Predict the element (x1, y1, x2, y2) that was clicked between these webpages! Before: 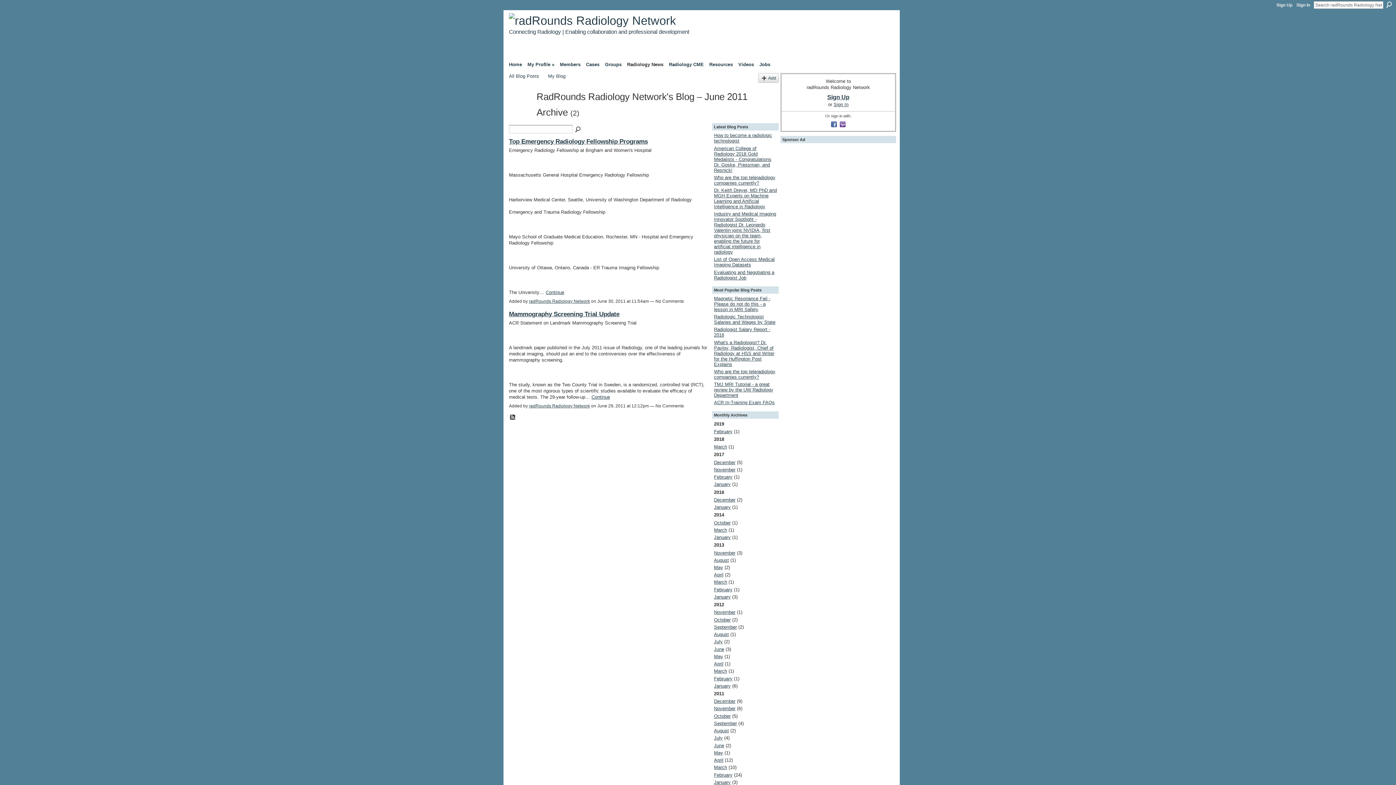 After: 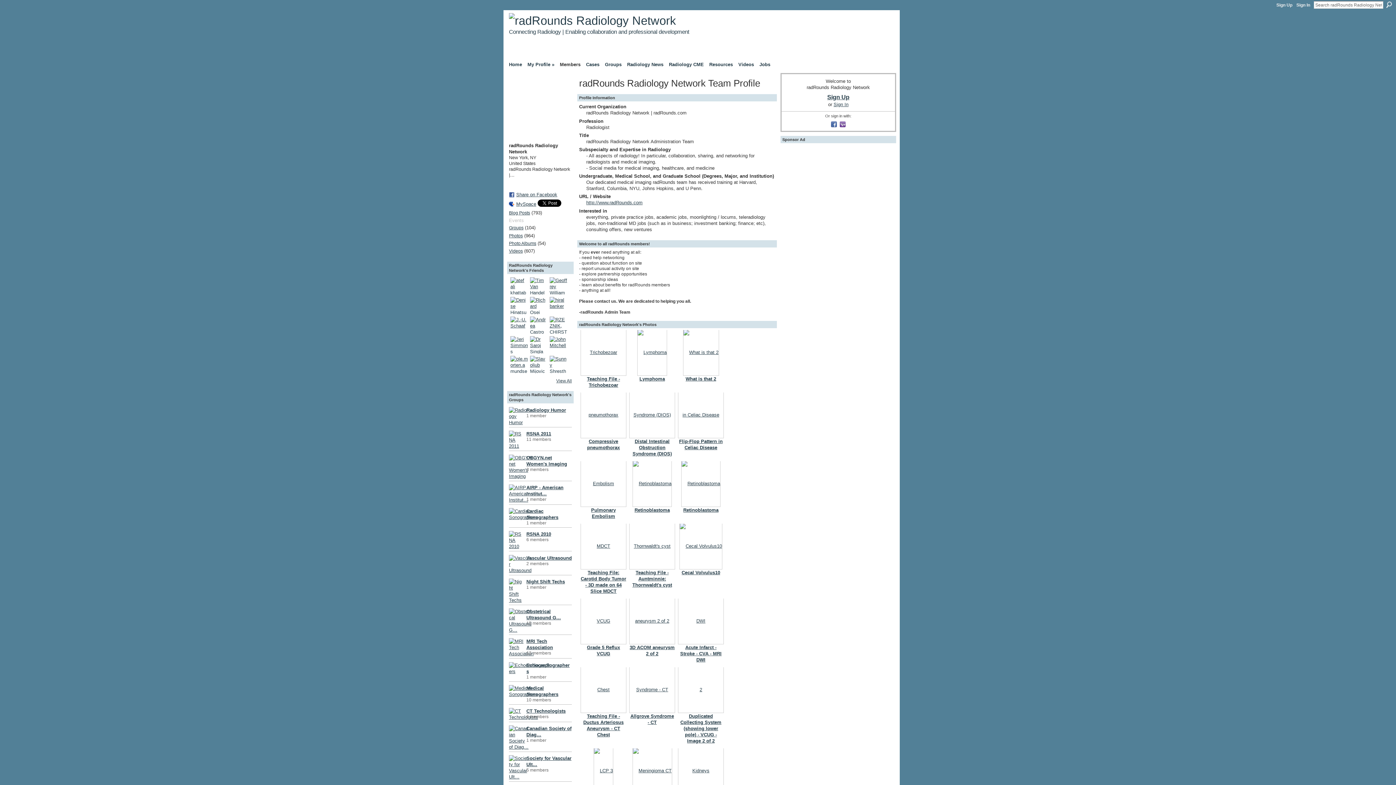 Action: bbox: (509, 107, 532, 112)